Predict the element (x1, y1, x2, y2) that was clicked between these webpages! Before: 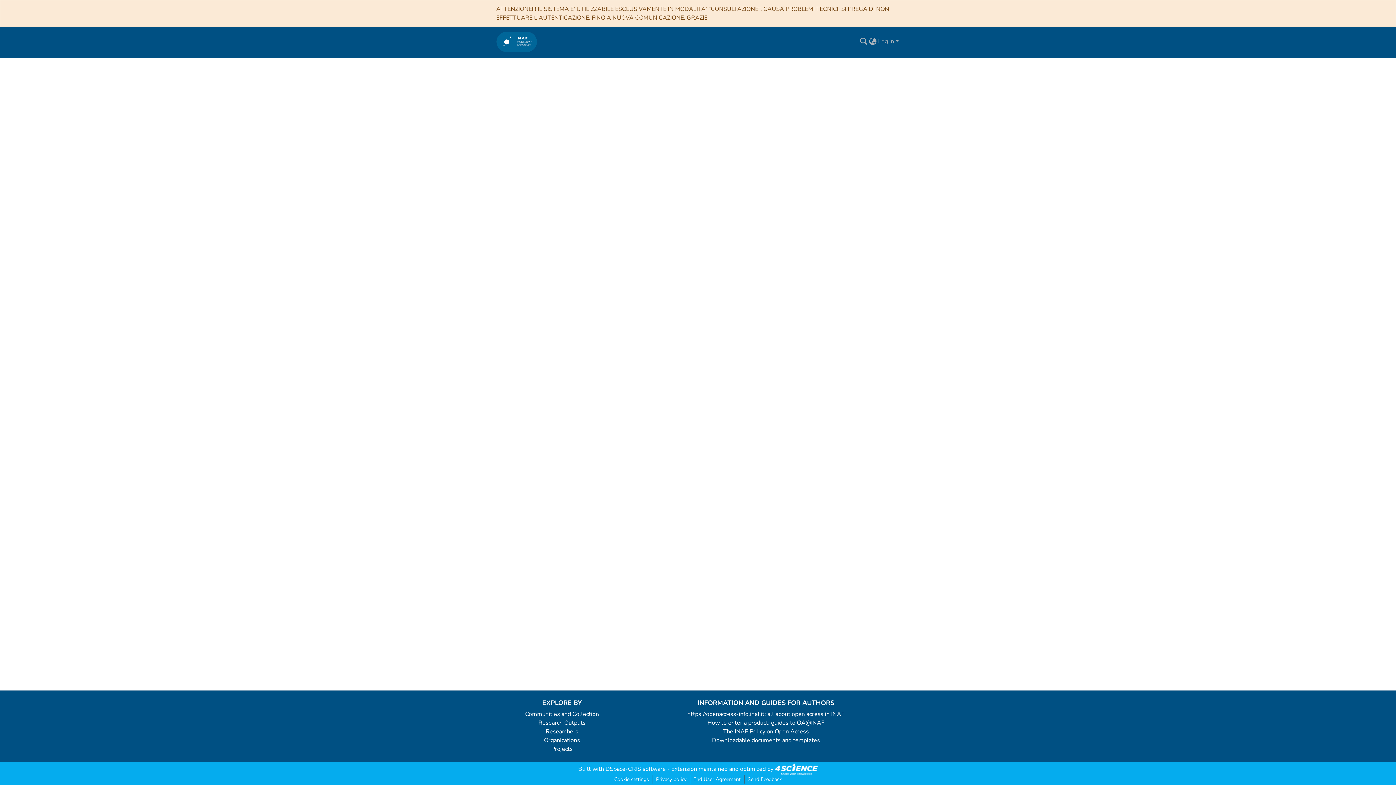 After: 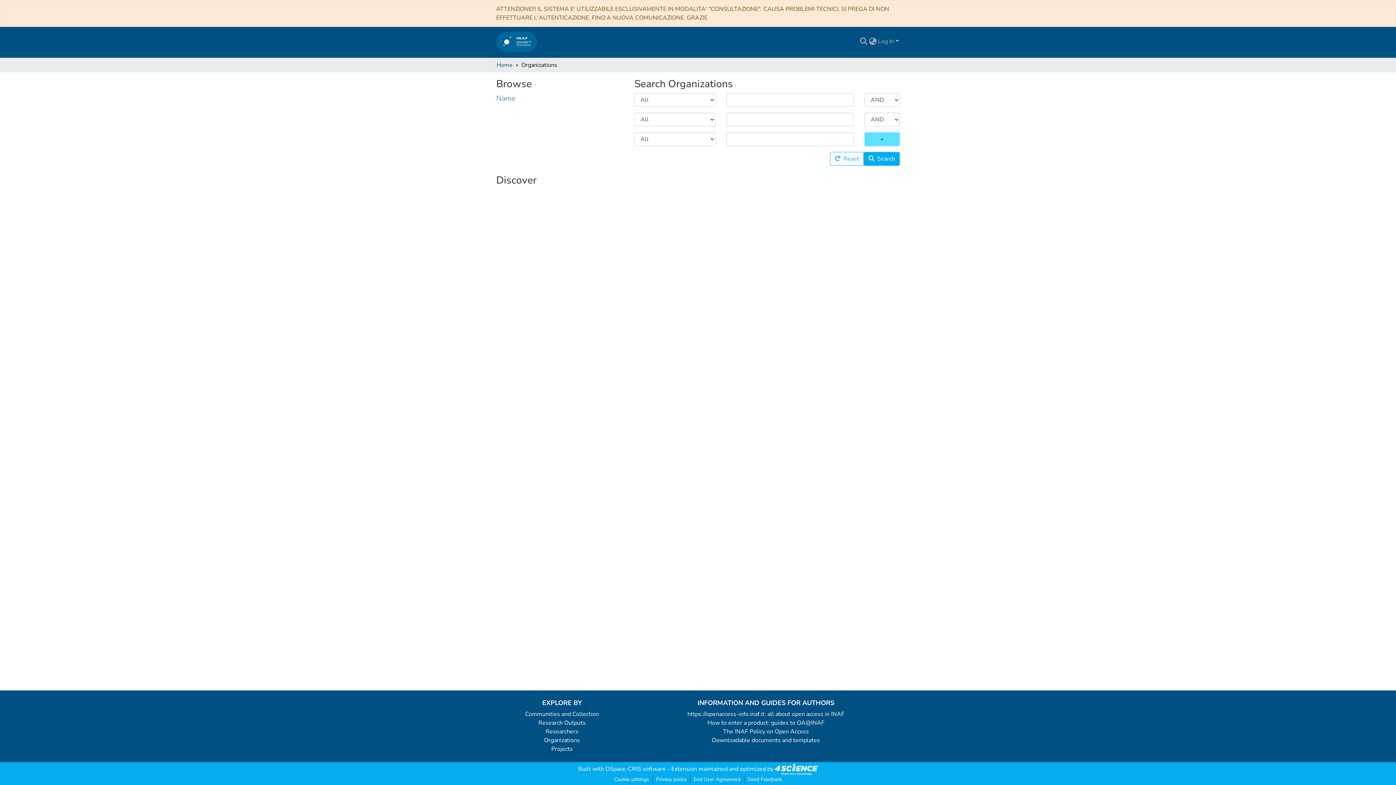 Action: label: Organizations bbox: (544, 736, 580, 744)